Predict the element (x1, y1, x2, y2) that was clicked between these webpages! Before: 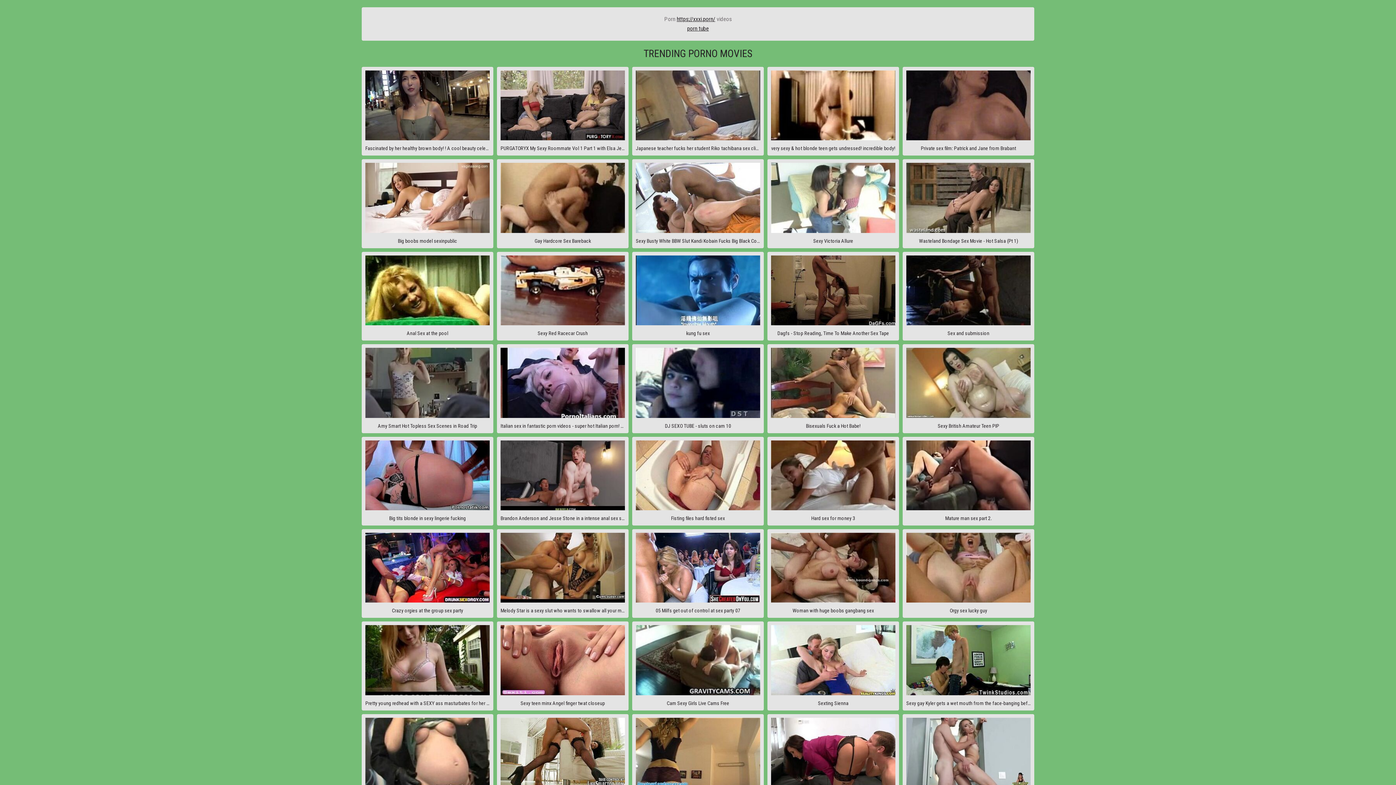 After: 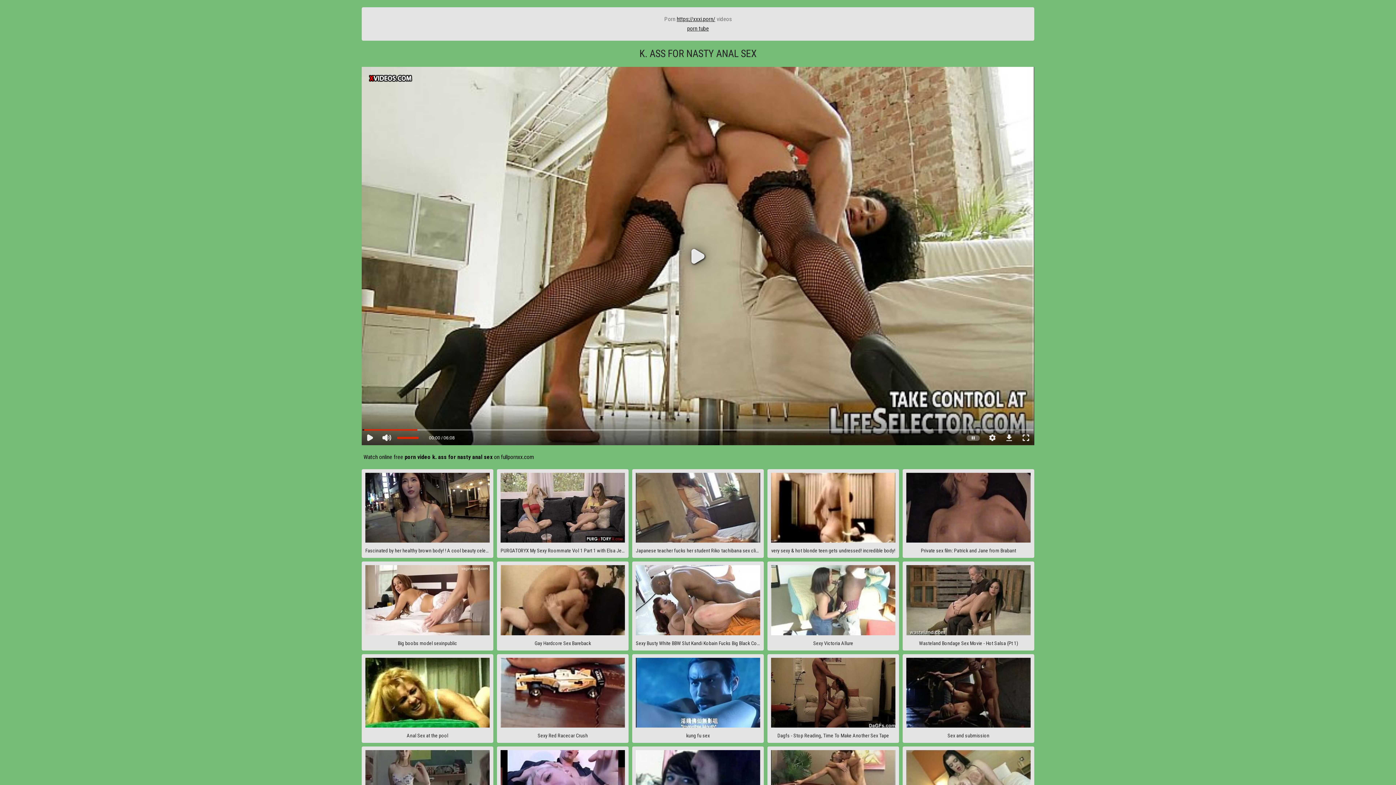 Action: bbox: (497, 714, 628, 803) label: k. ass for nasty anal sex